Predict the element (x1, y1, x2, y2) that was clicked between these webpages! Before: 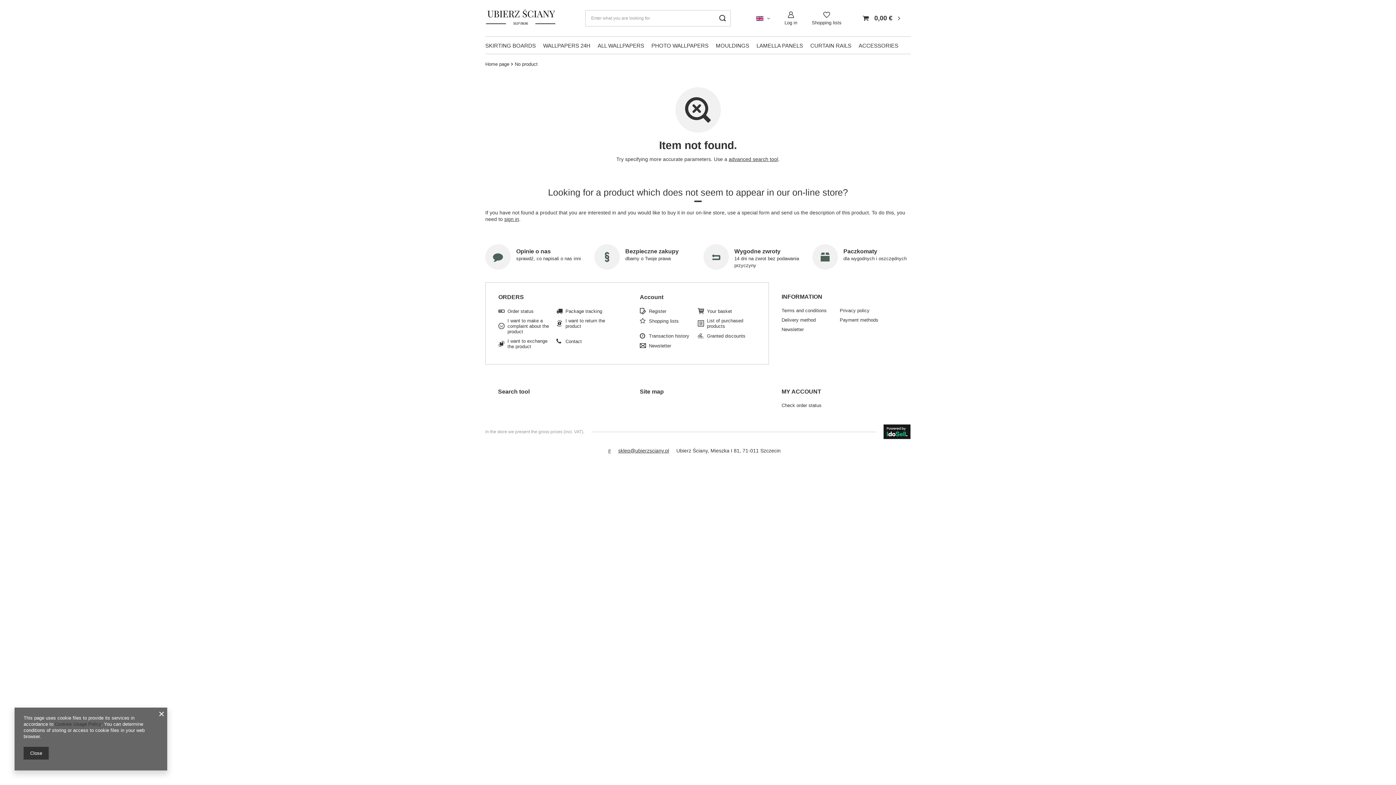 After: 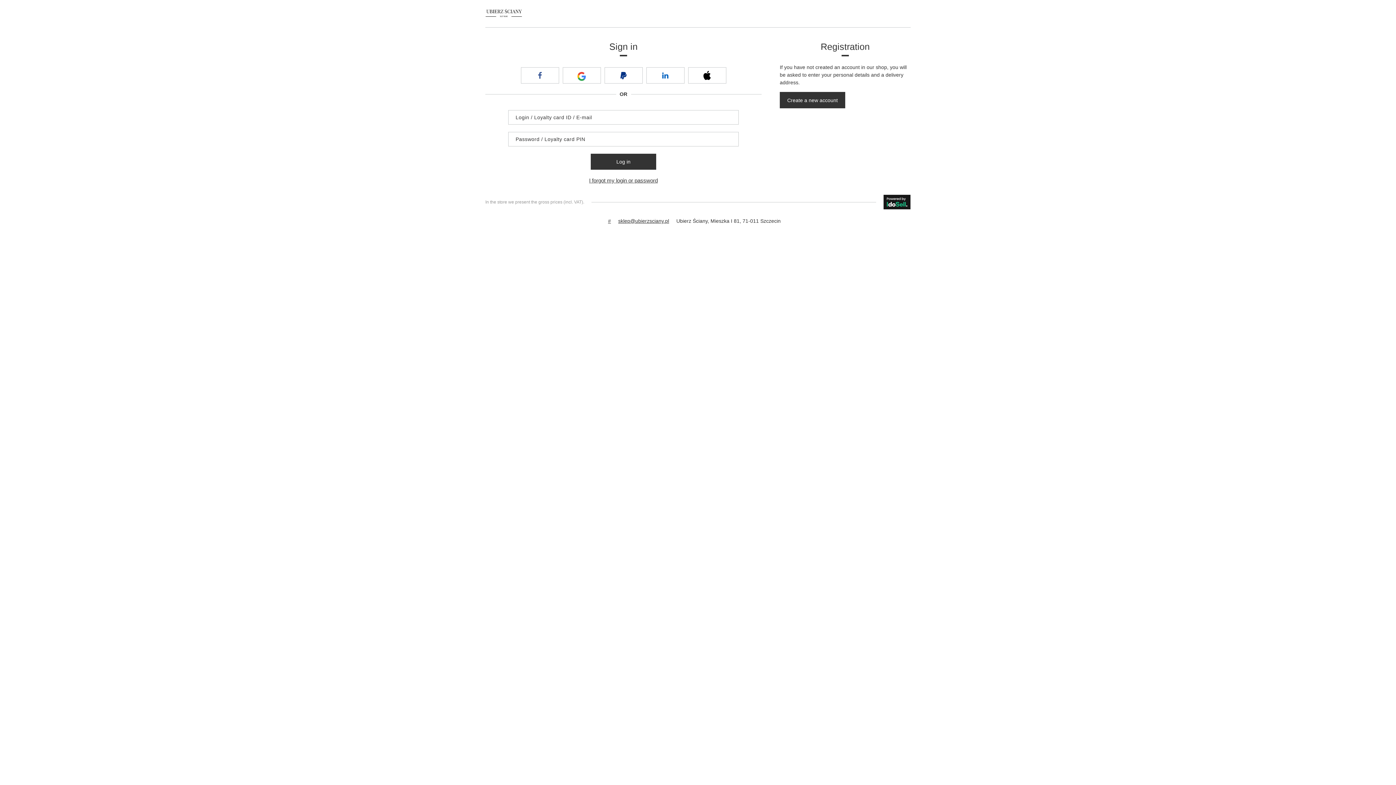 Action: bbox: (498, 293, 614, 301) label: ORDERS